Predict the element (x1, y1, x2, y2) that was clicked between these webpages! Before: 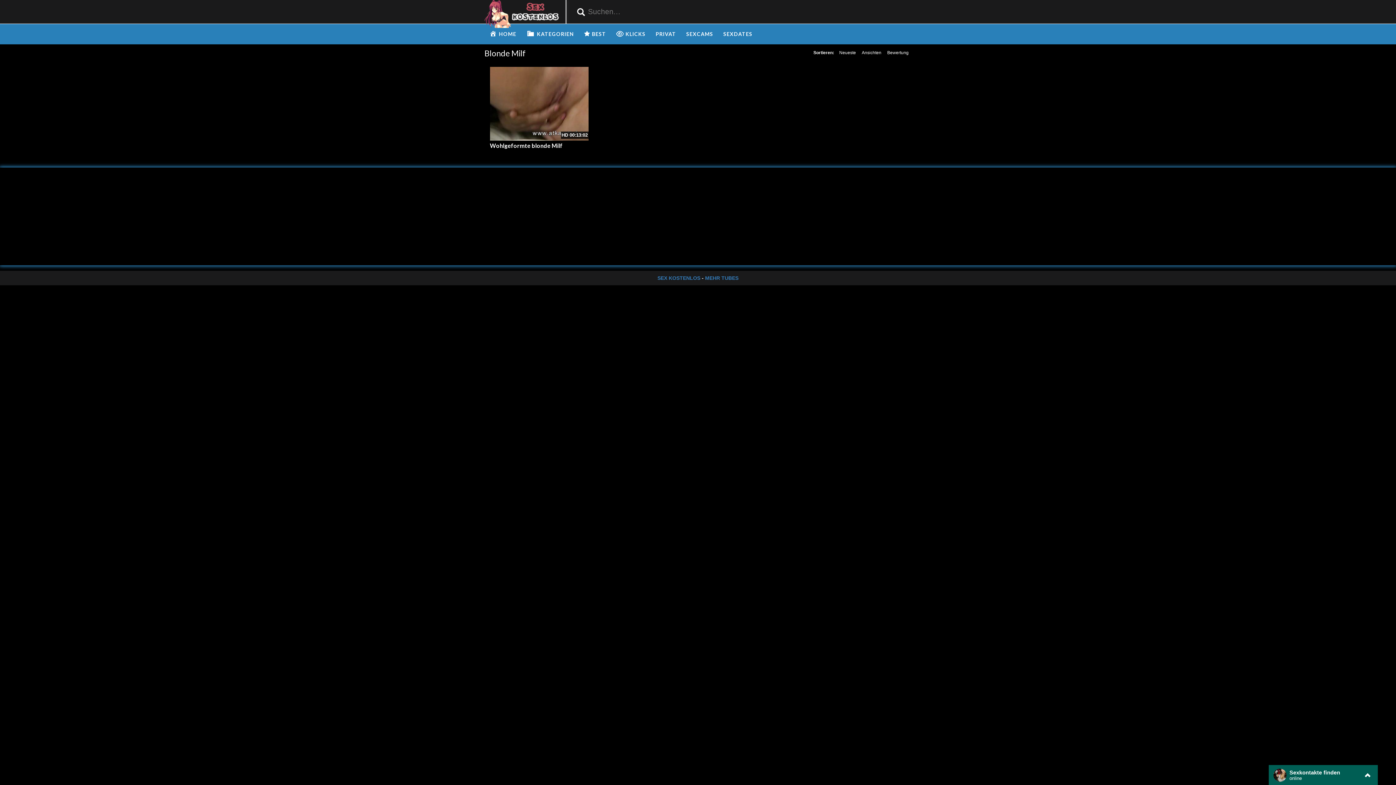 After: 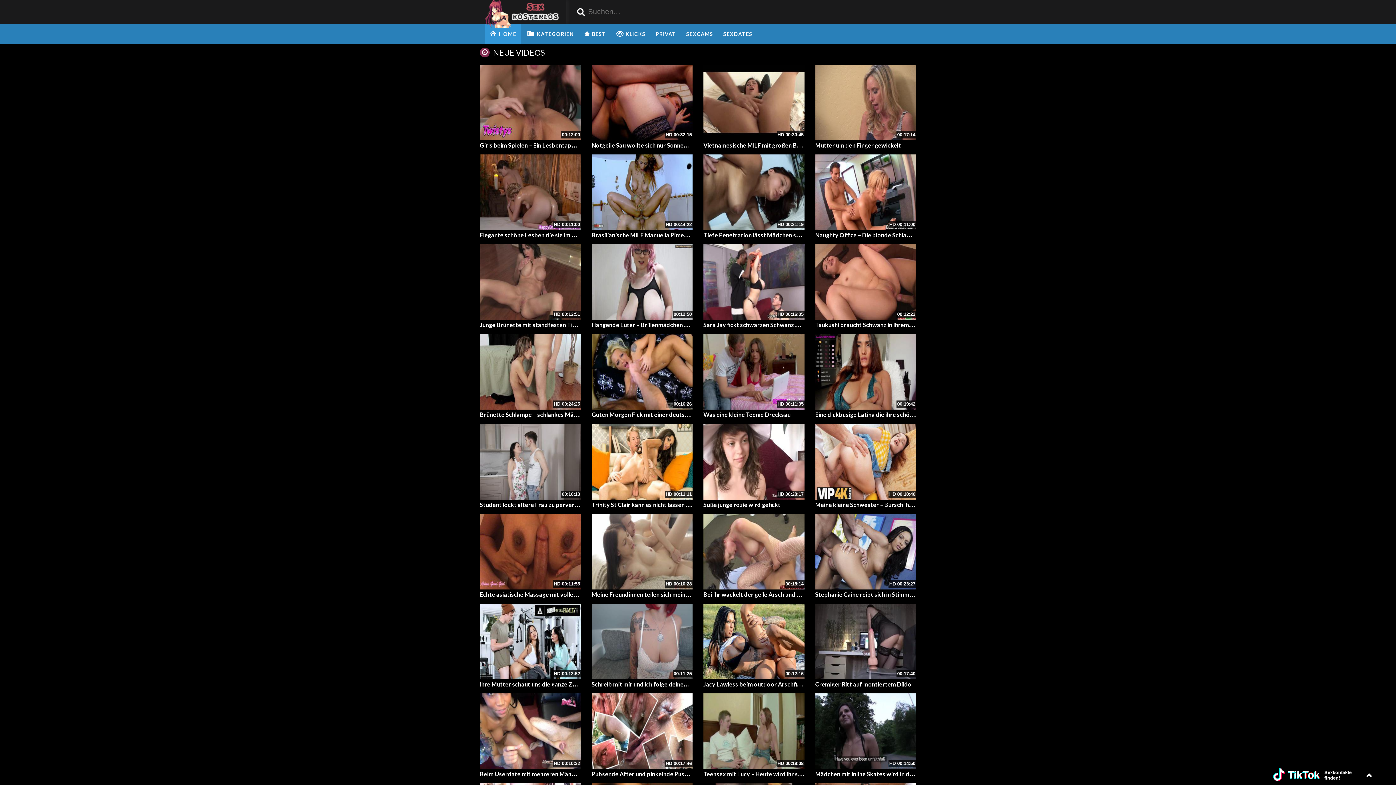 Action: label: HOME bbox: (484, 24, 521, 44)